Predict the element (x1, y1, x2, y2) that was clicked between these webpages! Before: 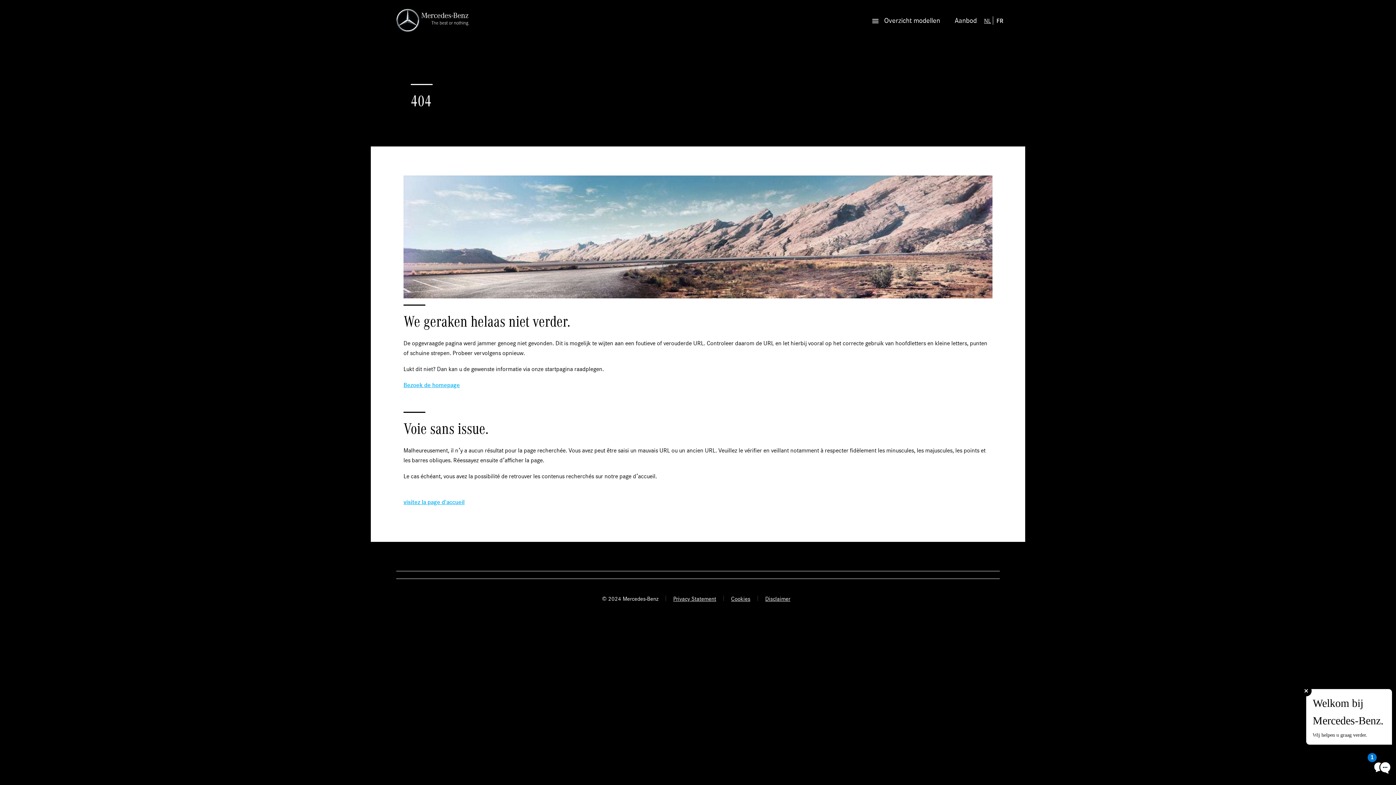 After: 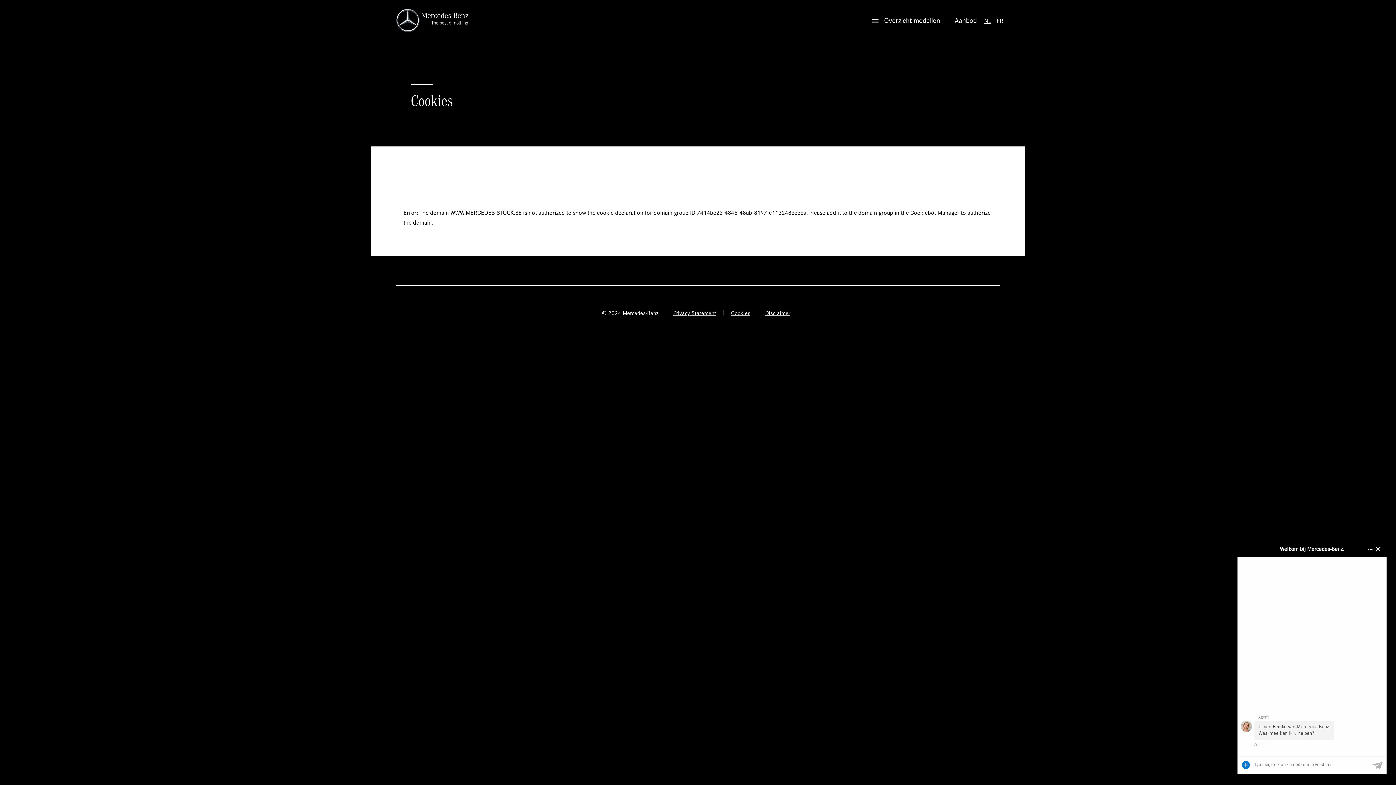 Action: bbox: (727, 594, 754, 606) label: Cookies